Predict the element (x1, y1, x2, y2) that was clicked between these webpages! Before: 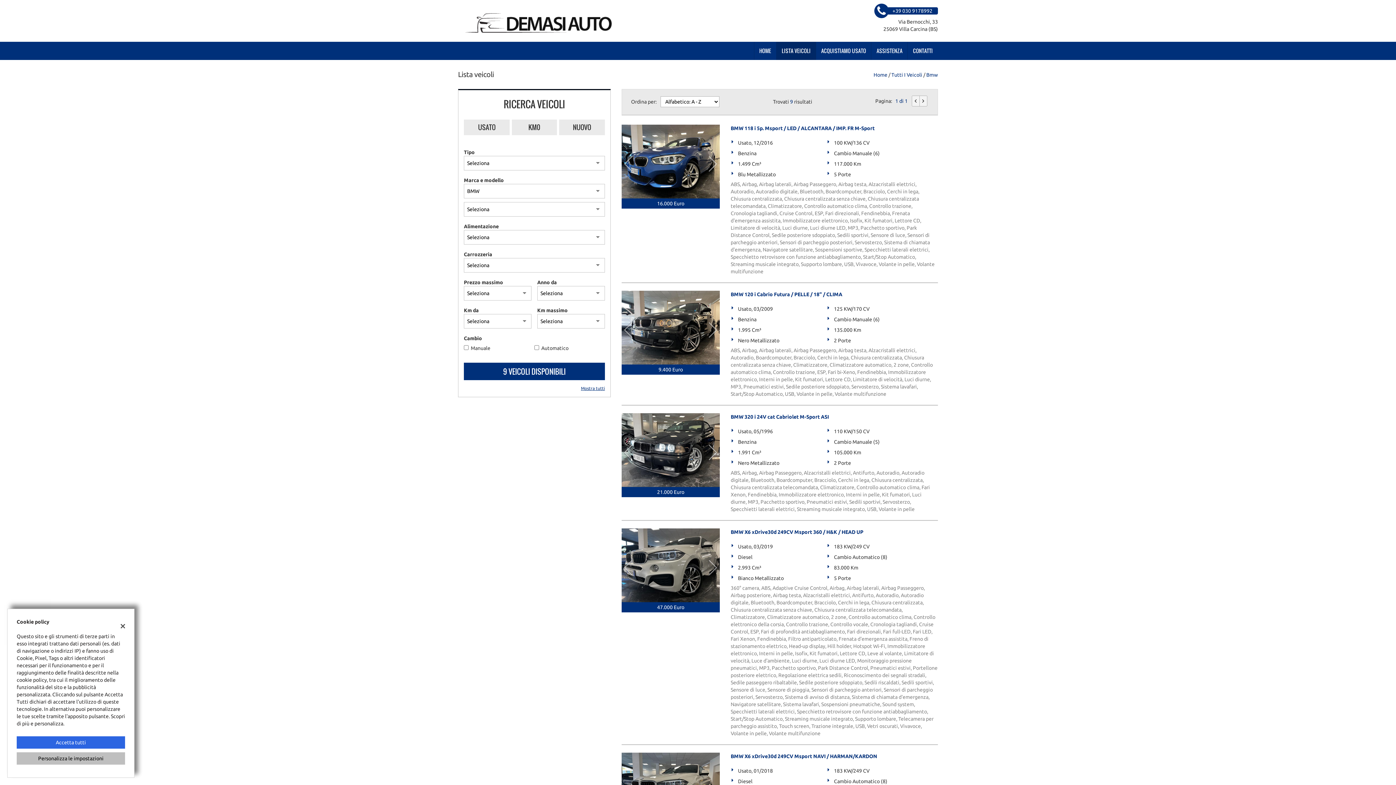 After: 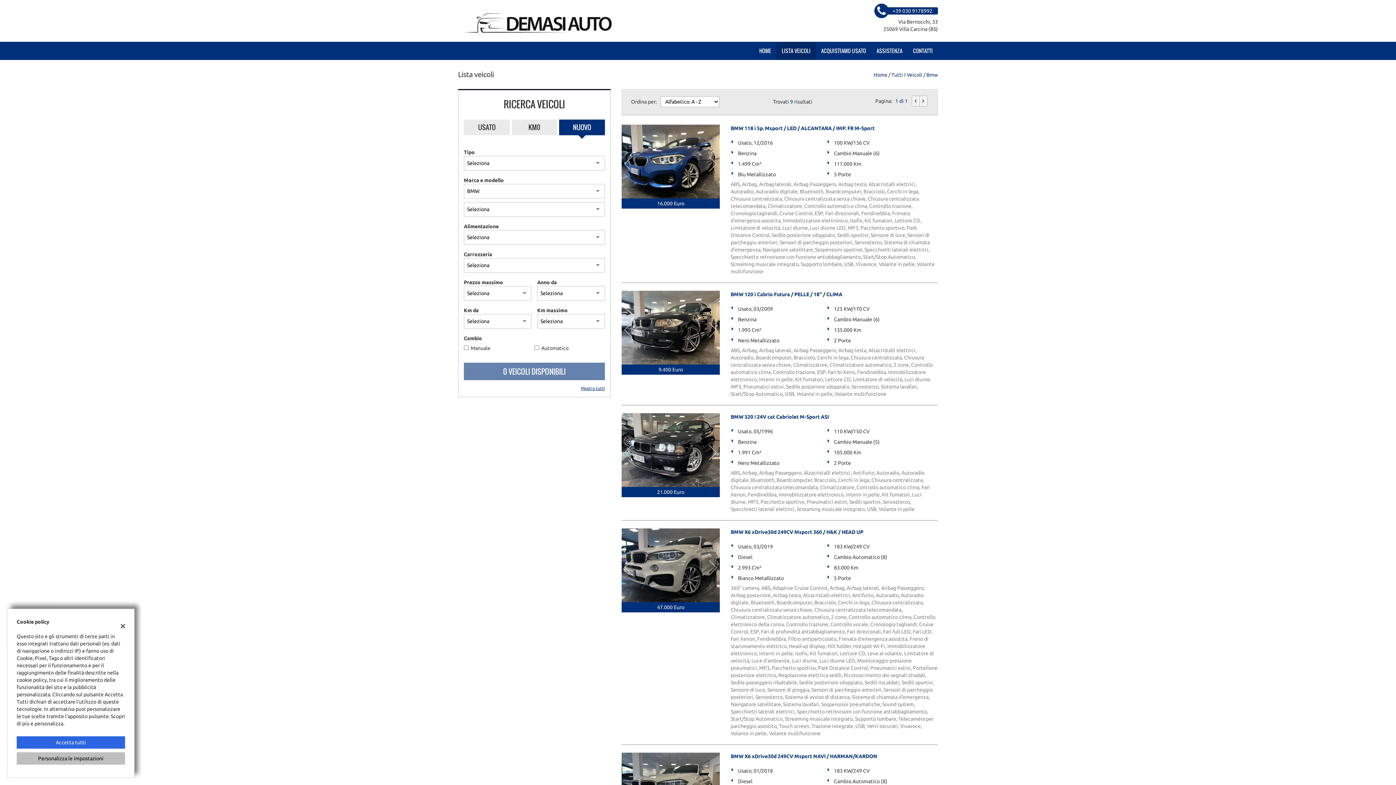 Action: bbox: (559, 119, 605, 135) label: NUOVO